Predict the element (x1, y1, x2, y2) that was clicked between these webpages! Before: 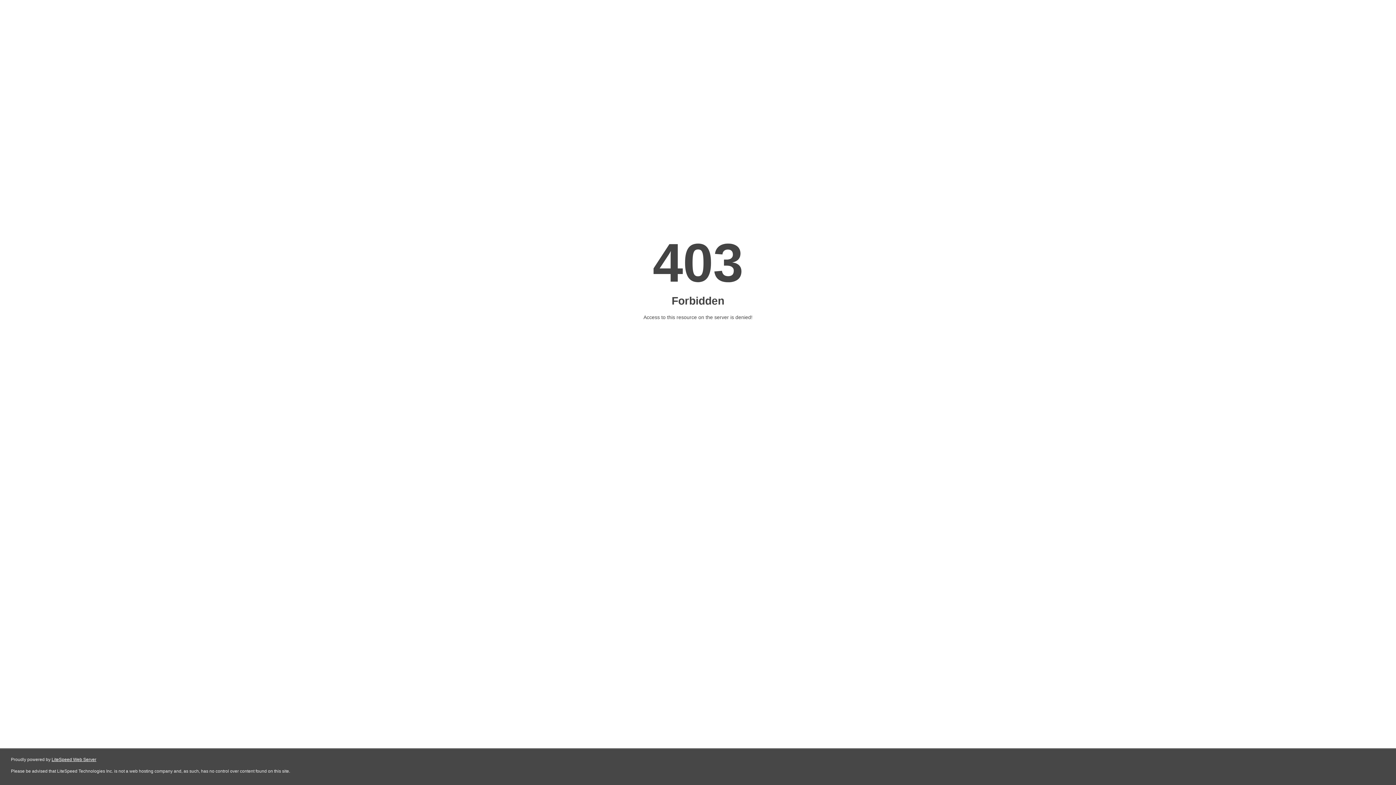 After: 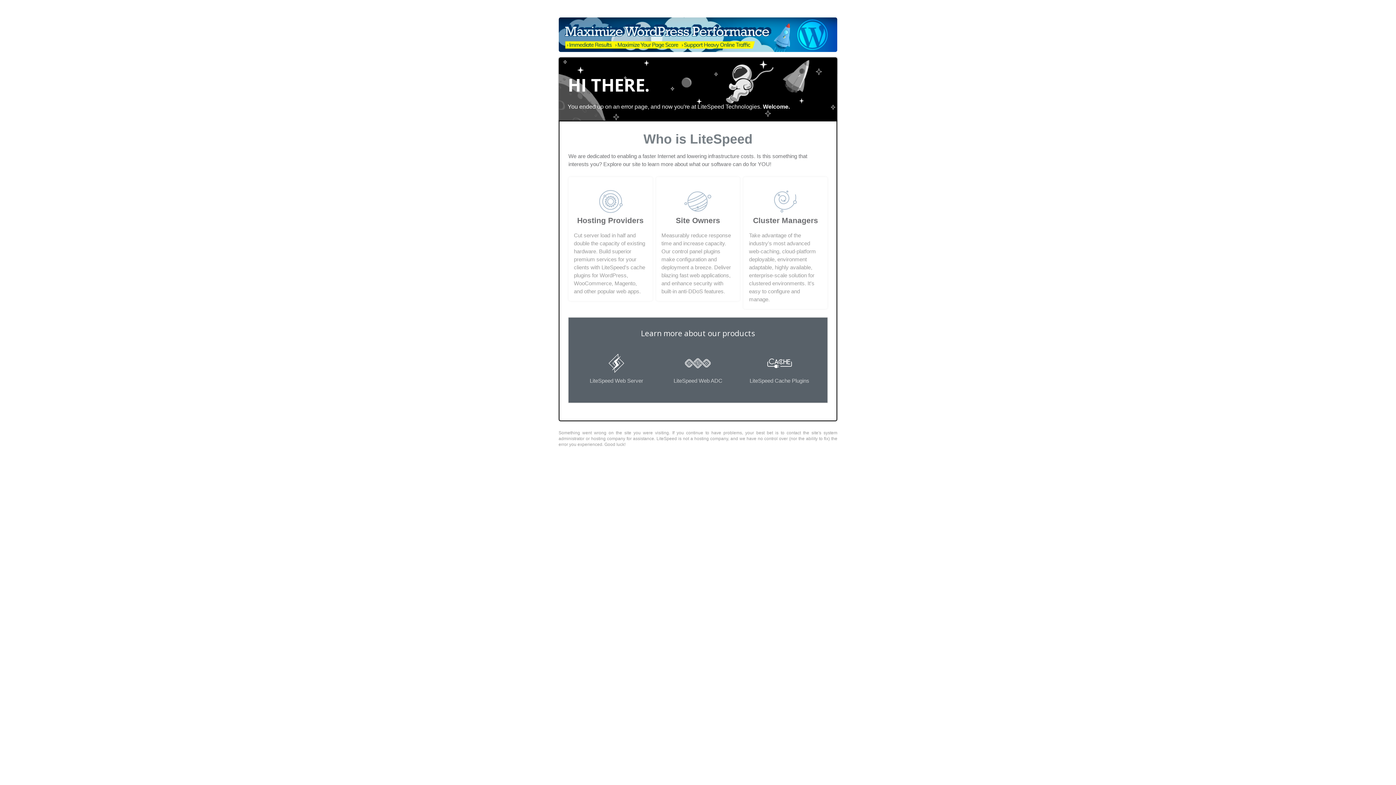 Action: label: LiteSpeed Web Server bbox: (51, 757, 96, 762)